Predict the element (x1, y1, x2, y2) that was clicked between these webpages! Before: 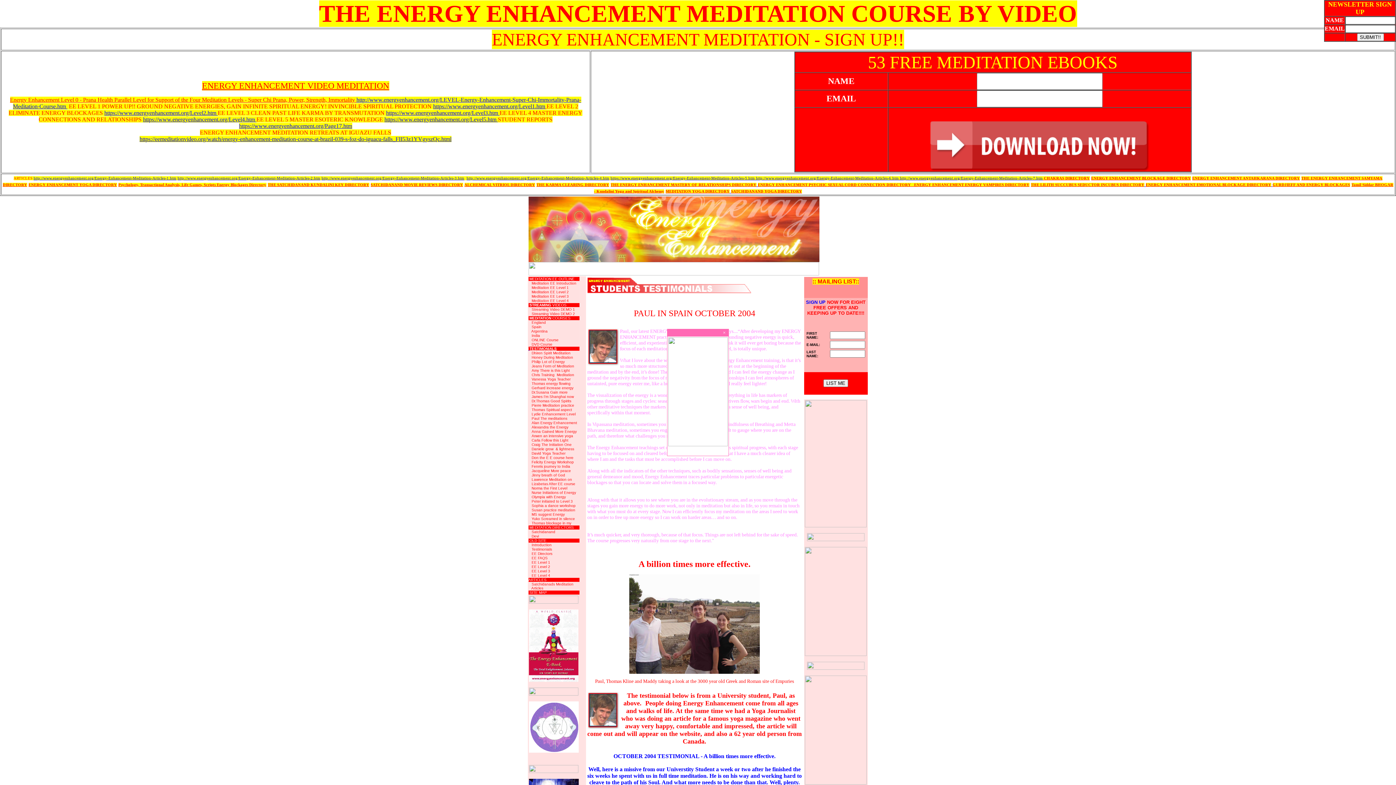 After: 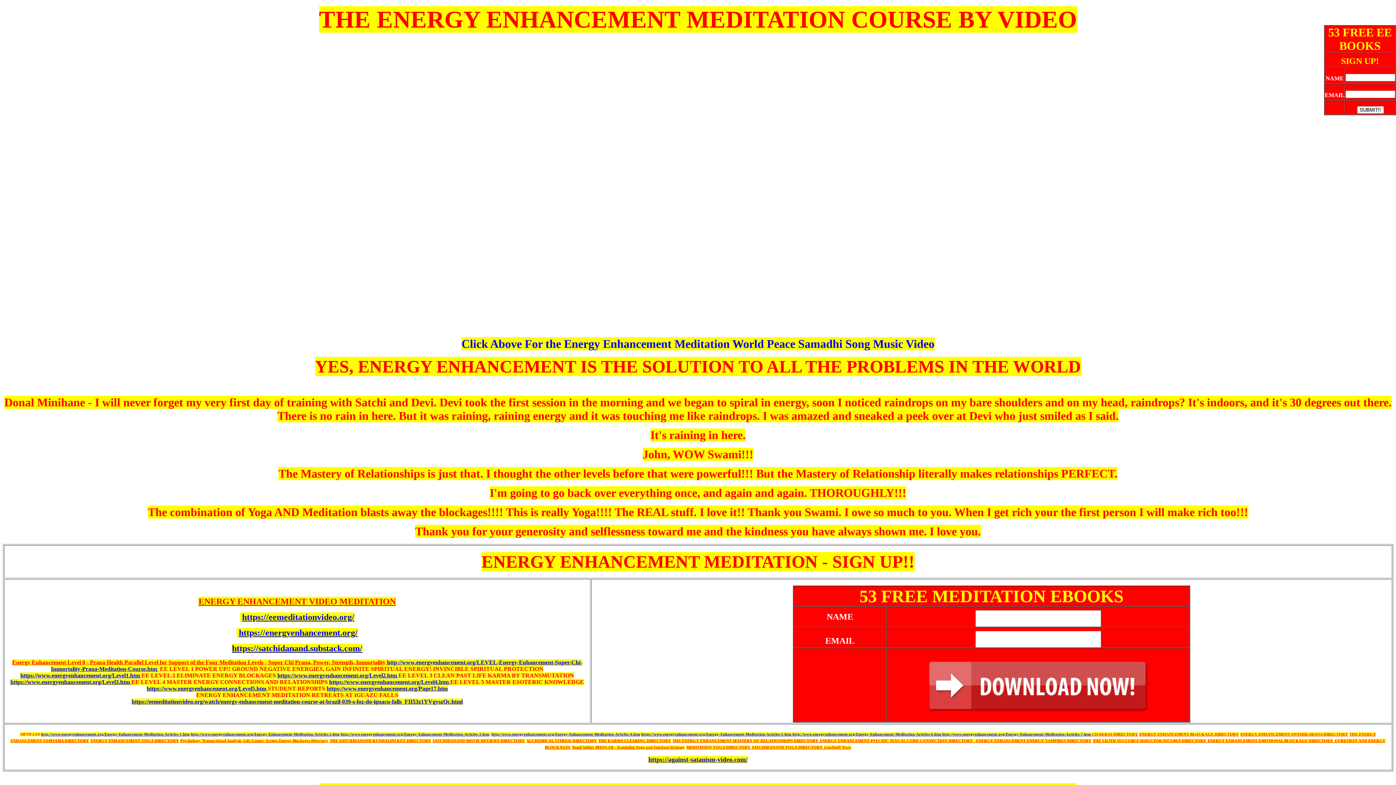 Action: bbox: (239, 122, 352, 129) label: https://www.energyenhancement.org/Page17.htm